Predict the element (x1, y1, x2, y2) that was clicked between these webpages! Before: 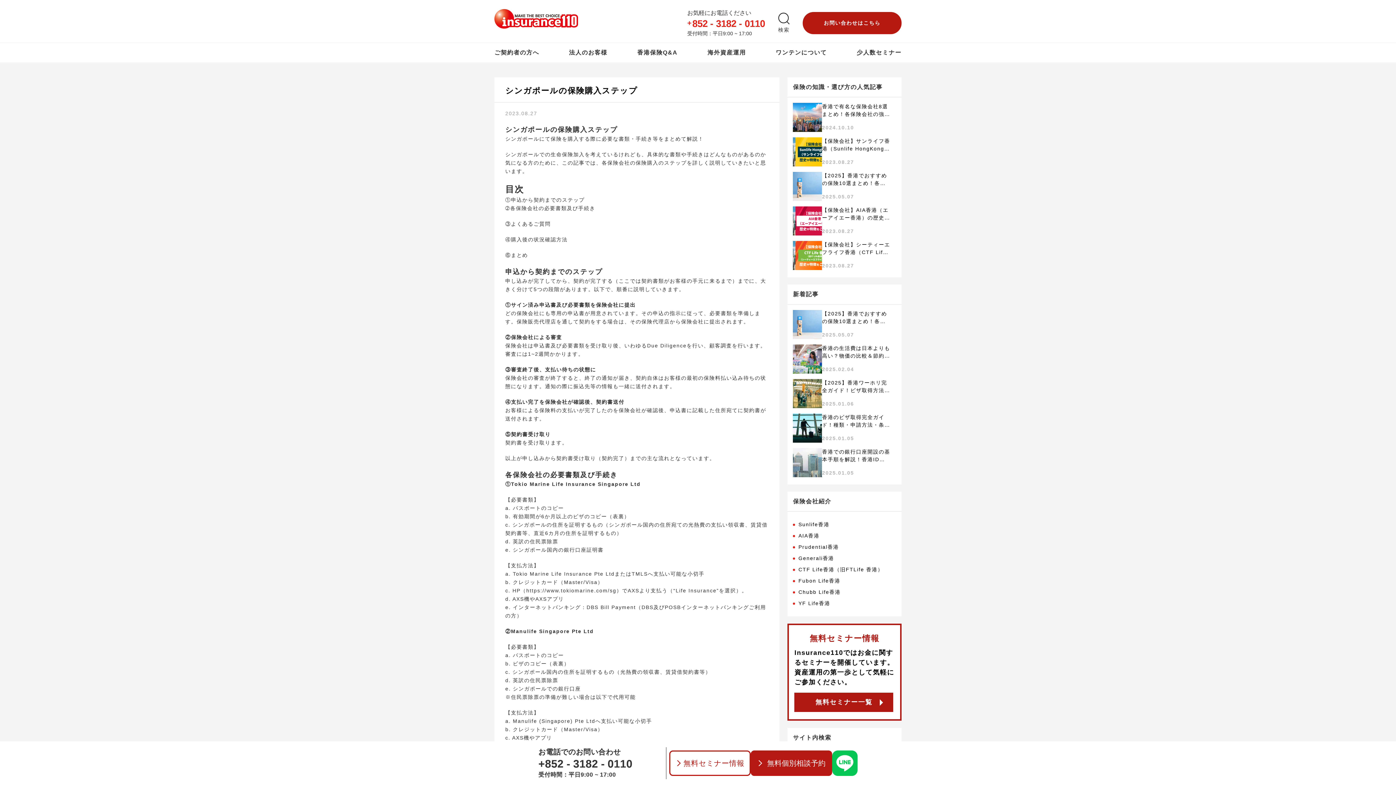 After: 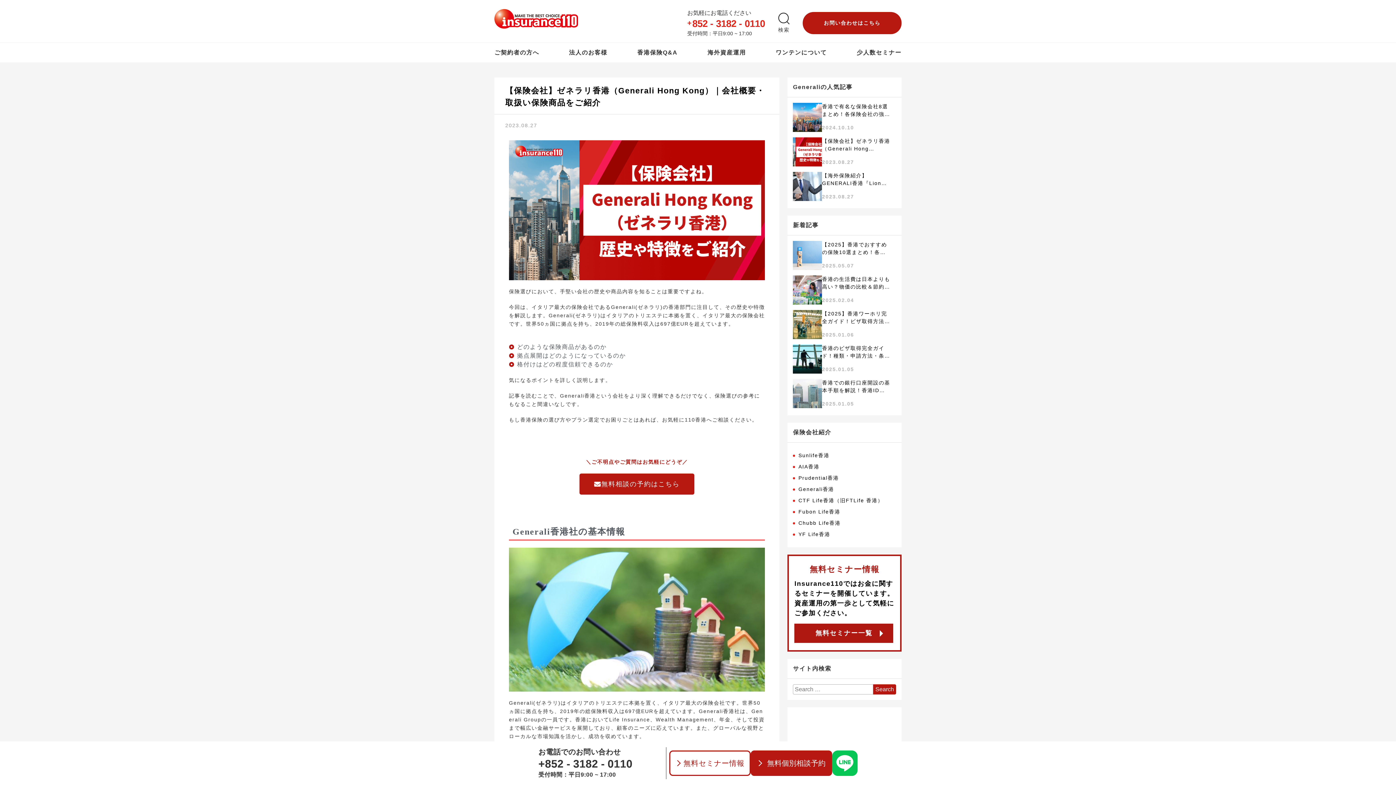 Action: bbox: (793, 554, 896, 562) label: Generali香港